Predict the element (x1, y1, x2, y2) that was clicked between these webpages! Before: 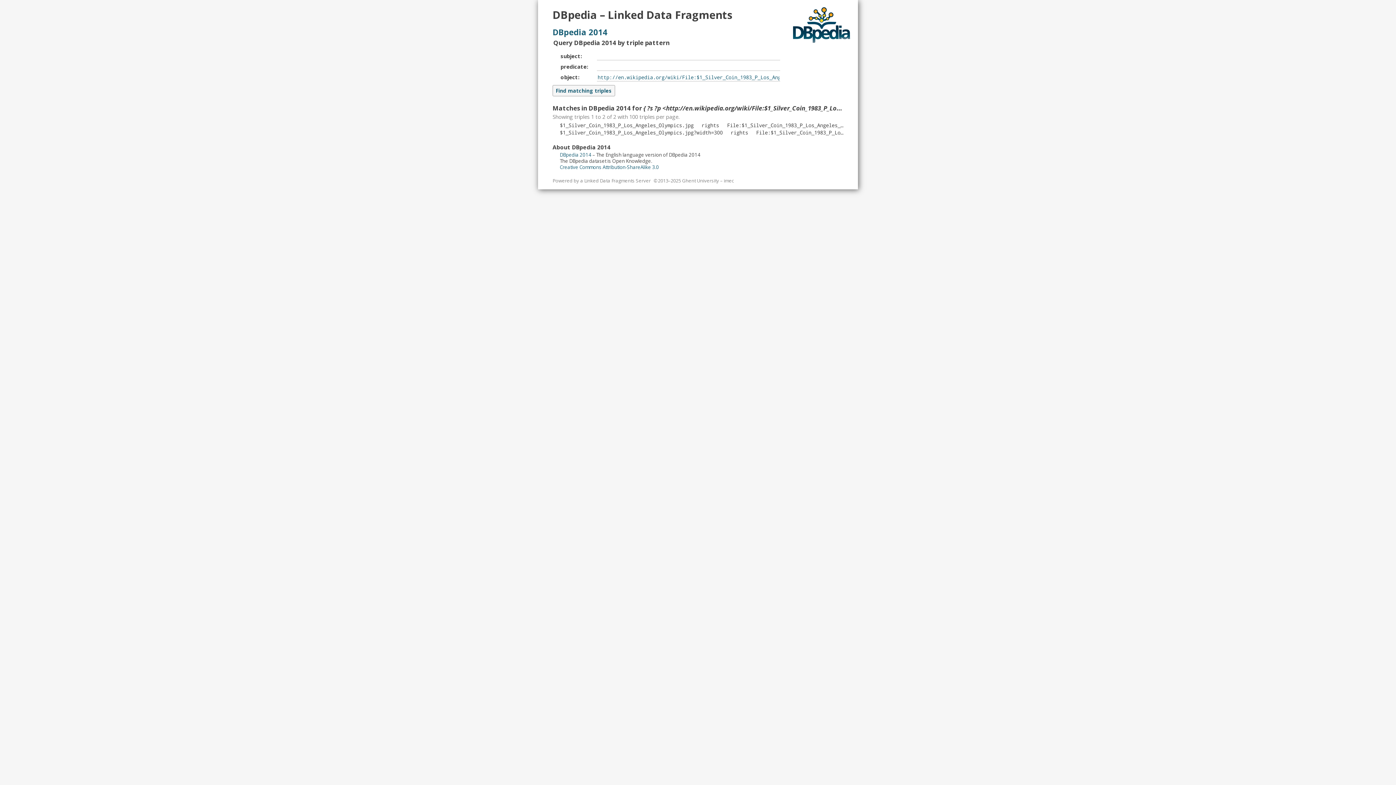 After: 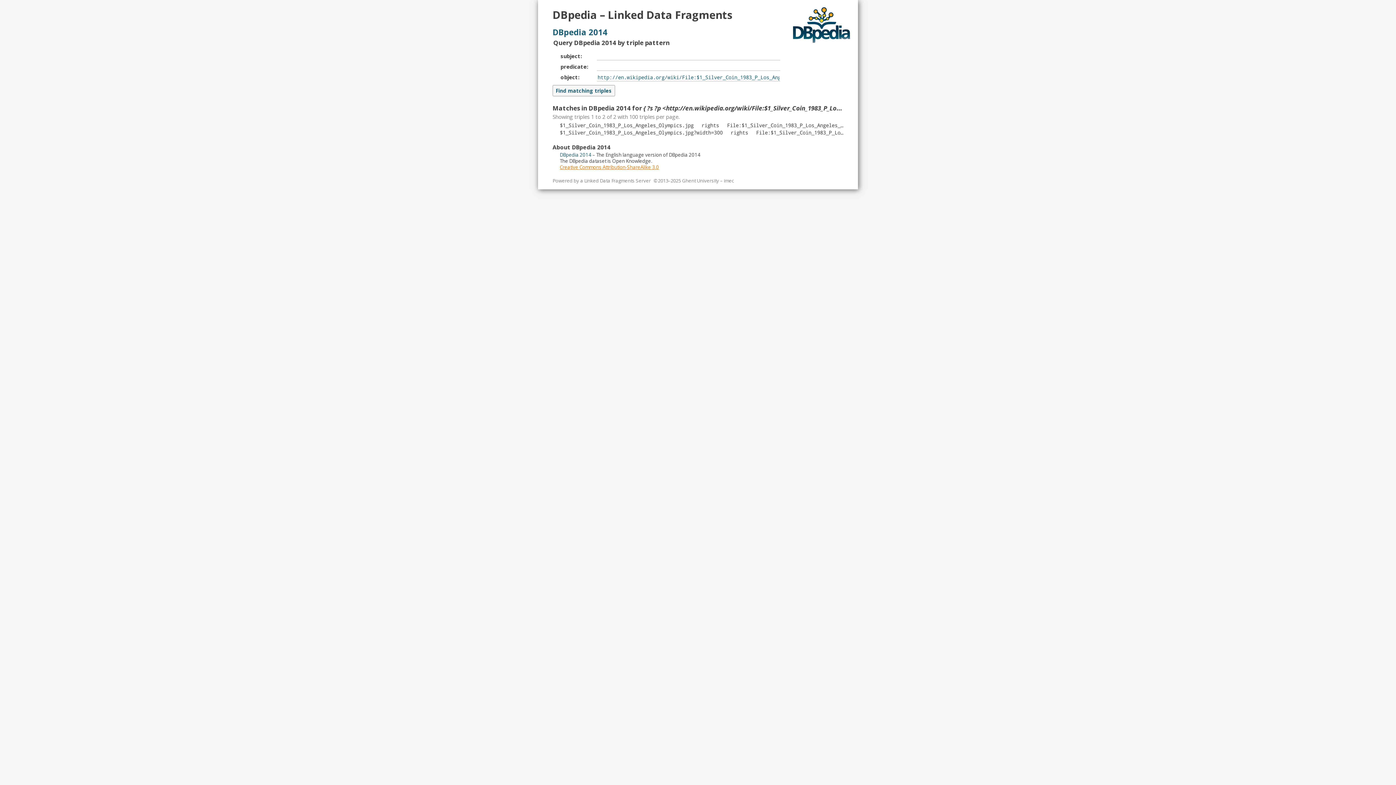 Action: bbox: (559, 164, 659, 170) label: Creative Commons Attribution-ShareAlike 3.0